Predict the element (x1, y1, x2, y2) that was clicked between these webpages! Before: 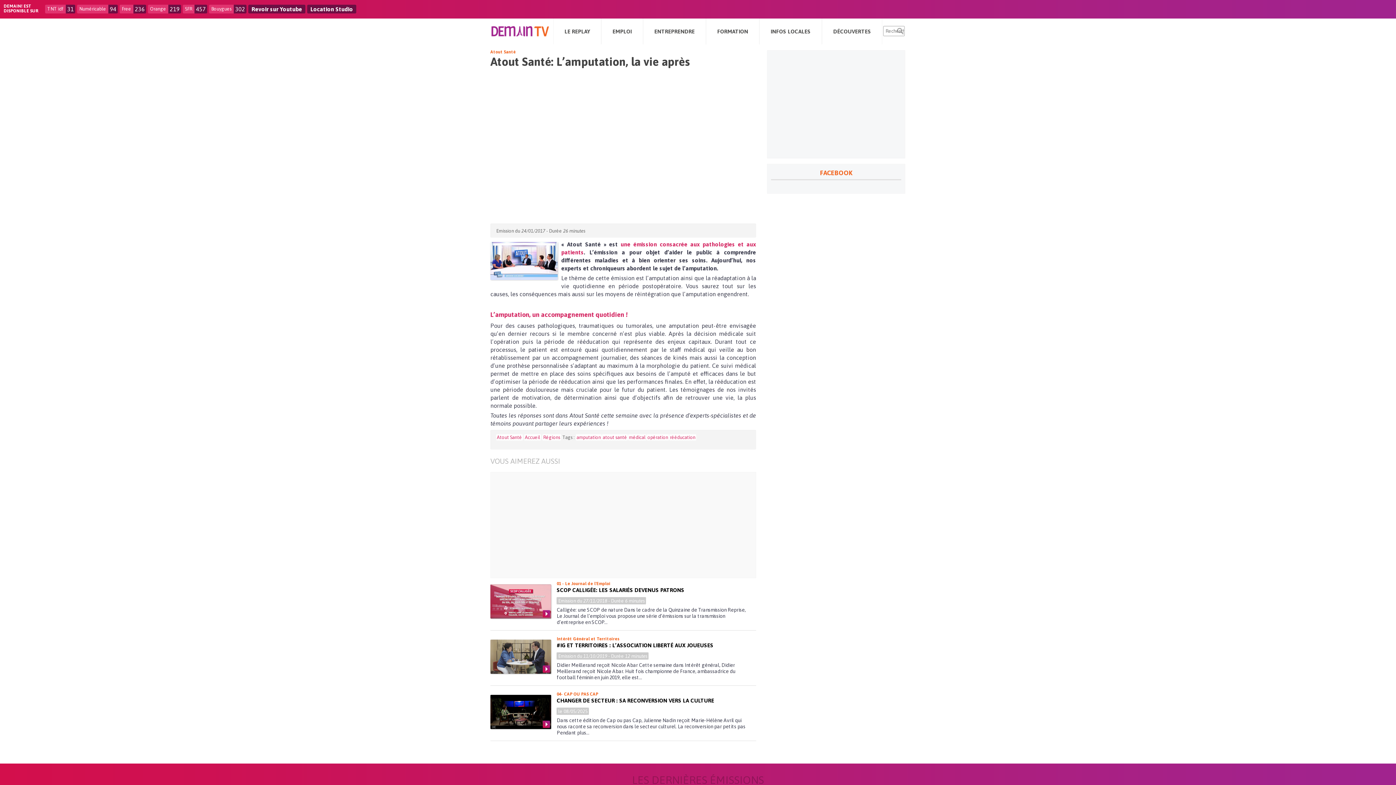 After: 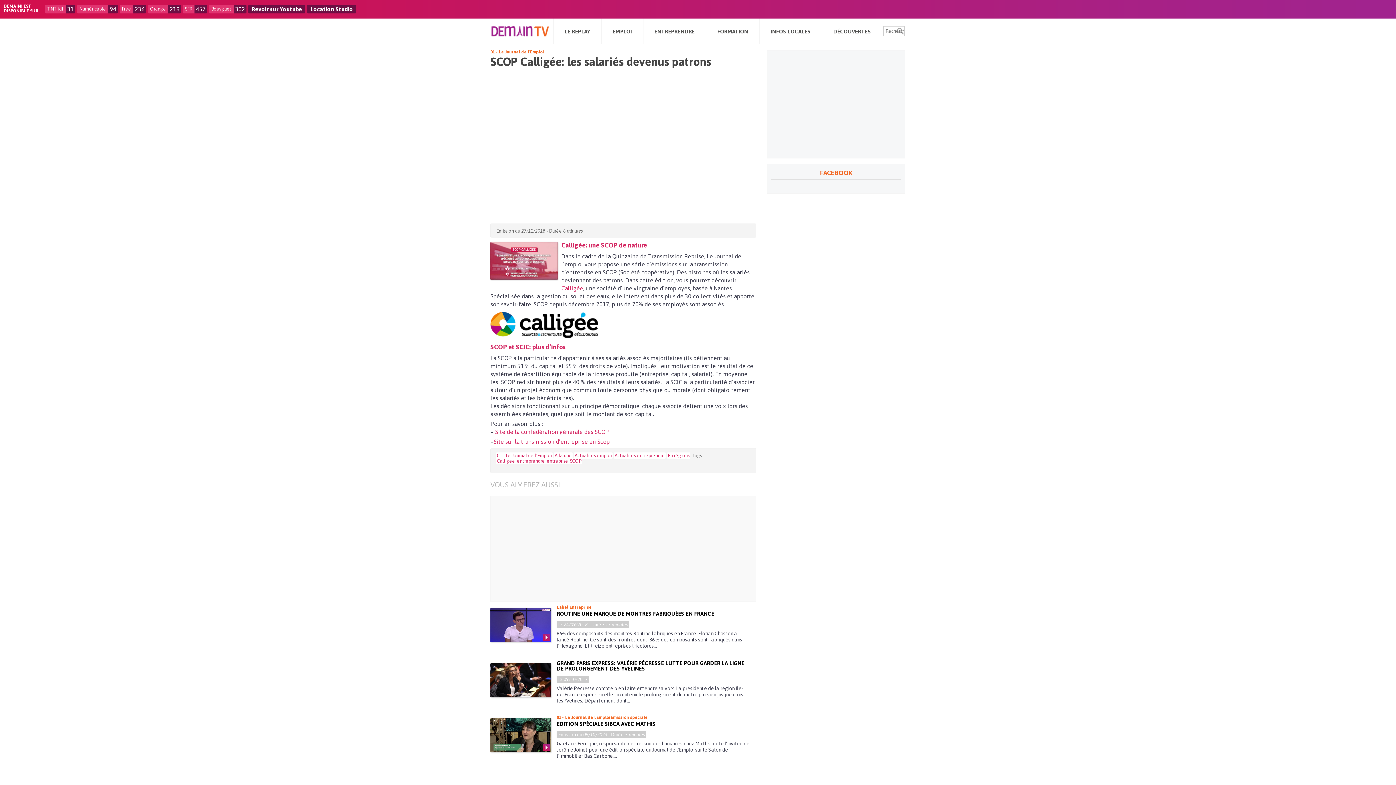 Action: bbox: (490, 584, 551, 618)